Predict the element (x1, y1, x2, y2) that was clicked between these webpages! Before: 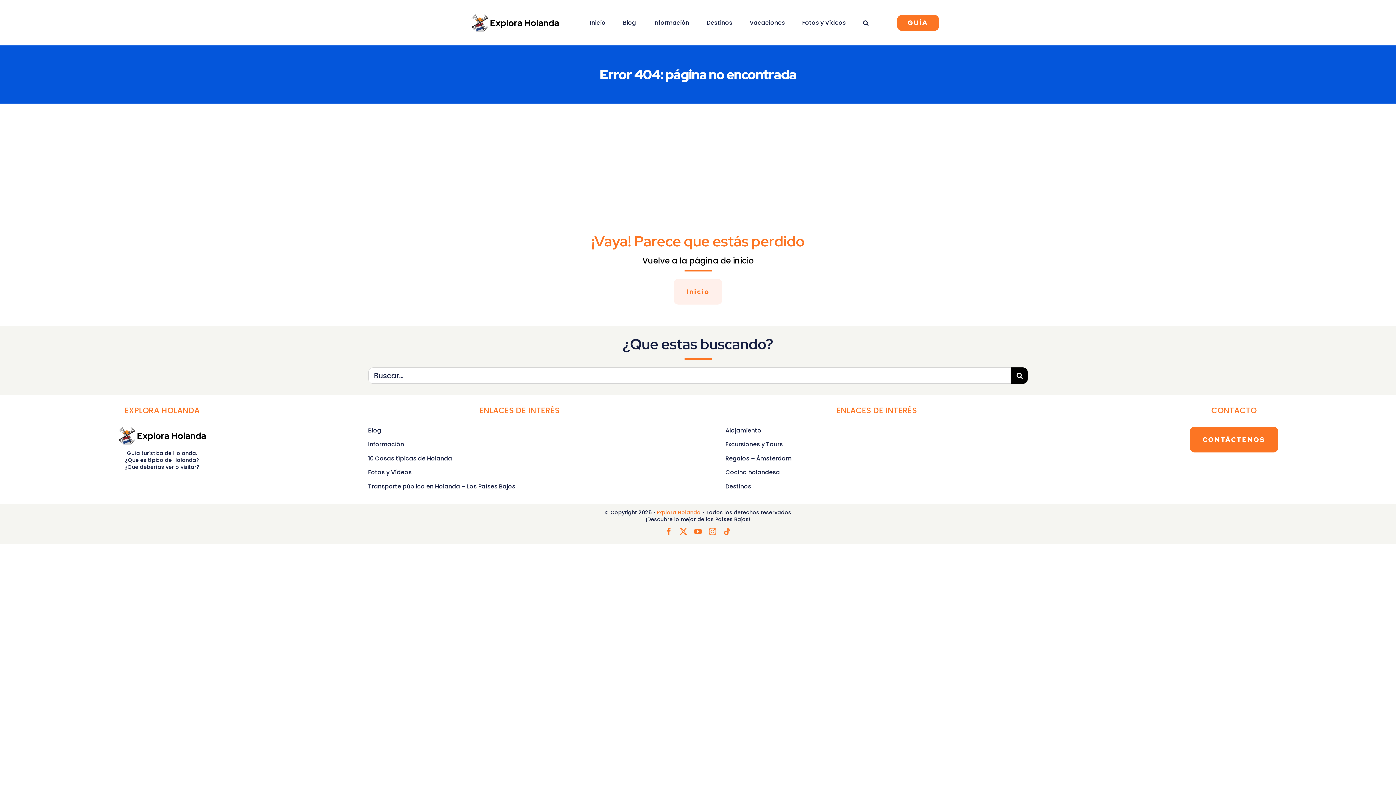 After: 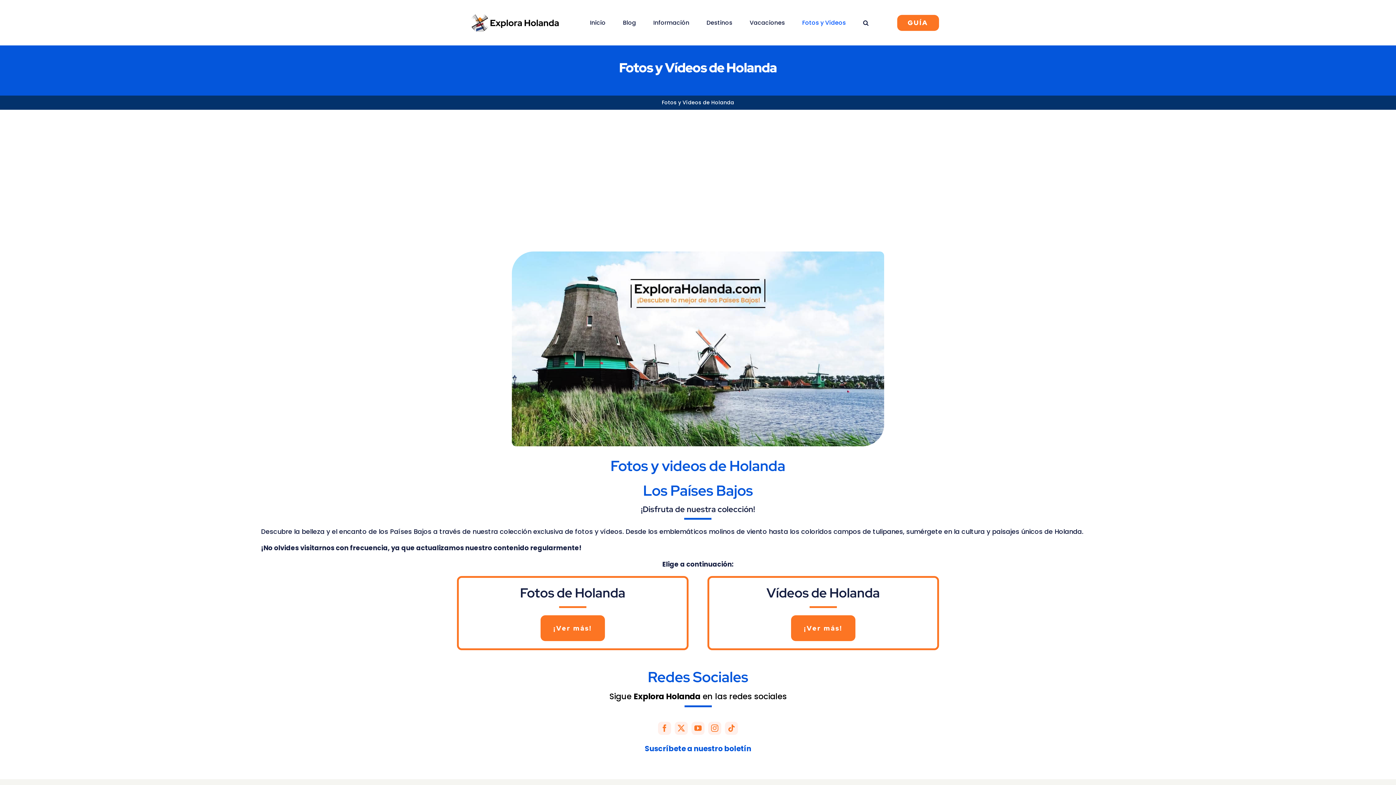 Action: bbox: (368, 468, 670, 482) label: Fotos y Vídeos